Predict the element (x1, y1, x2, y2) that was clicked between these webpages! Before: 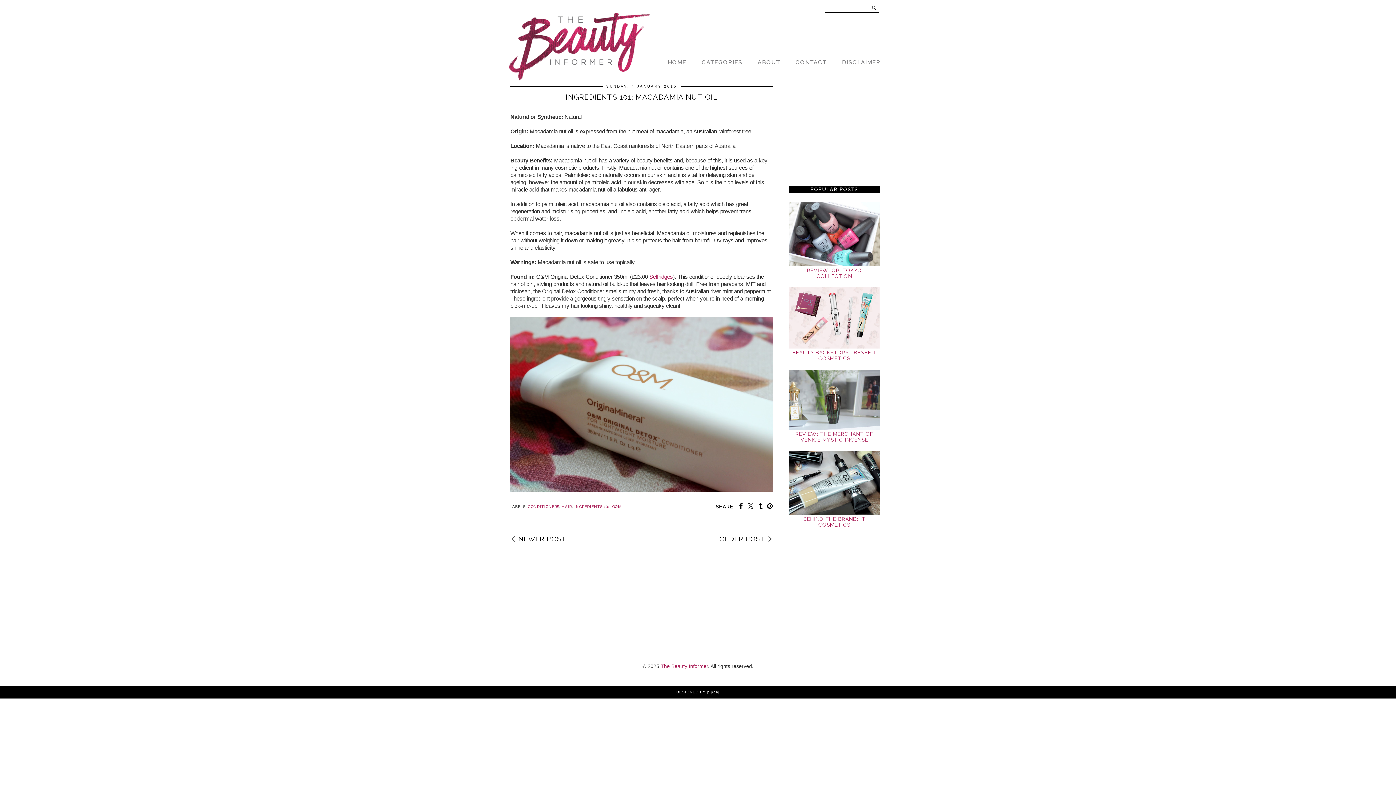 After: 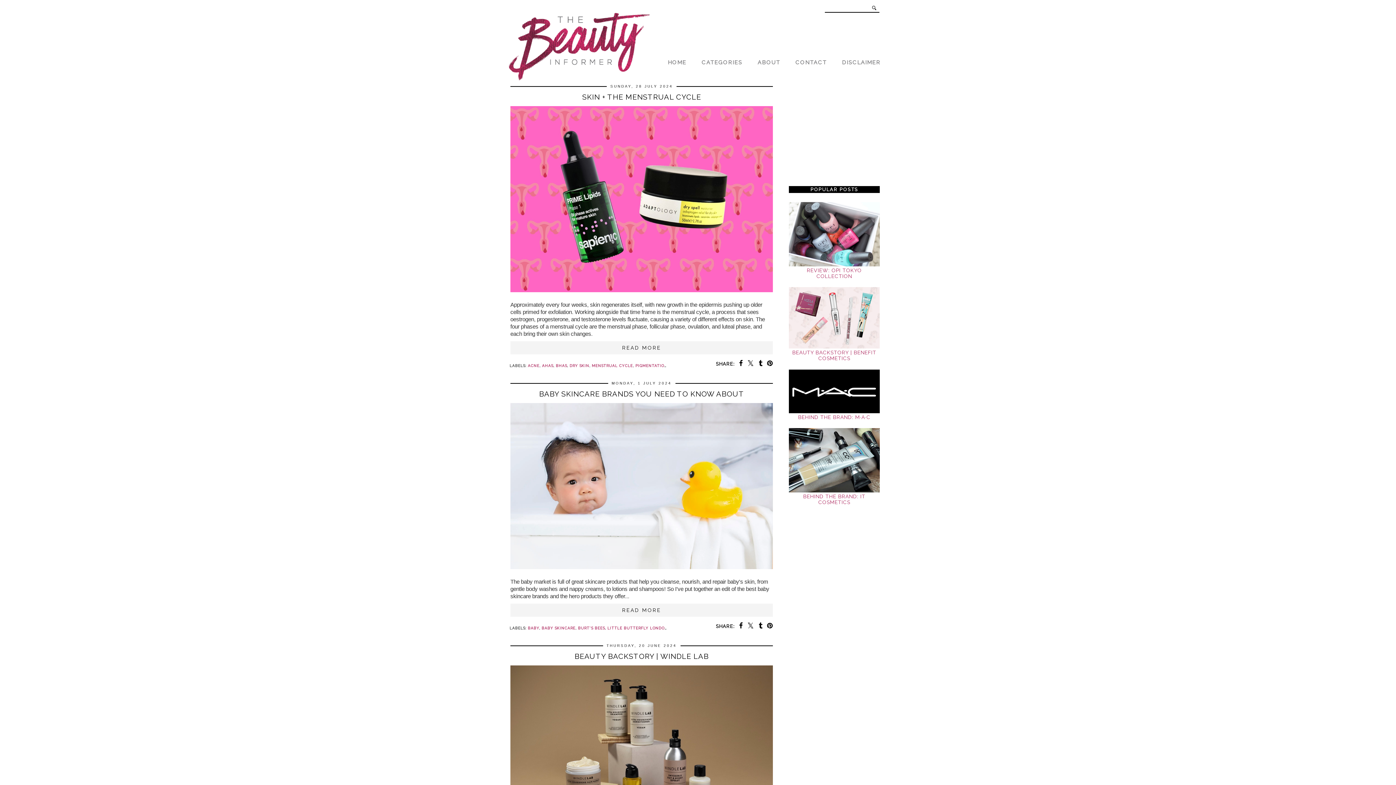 Action: label: The Beauty Informer bbox: (660, 663, 708, 669)